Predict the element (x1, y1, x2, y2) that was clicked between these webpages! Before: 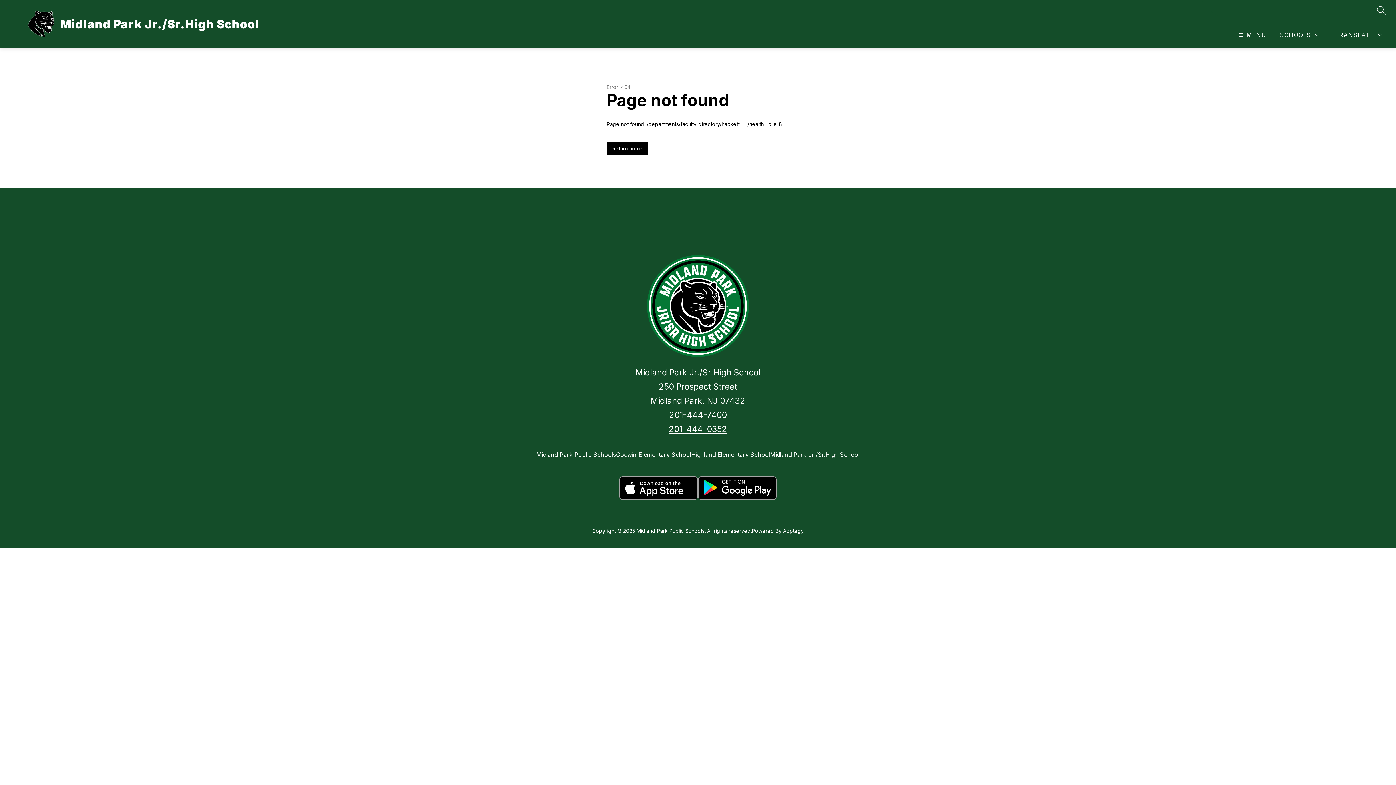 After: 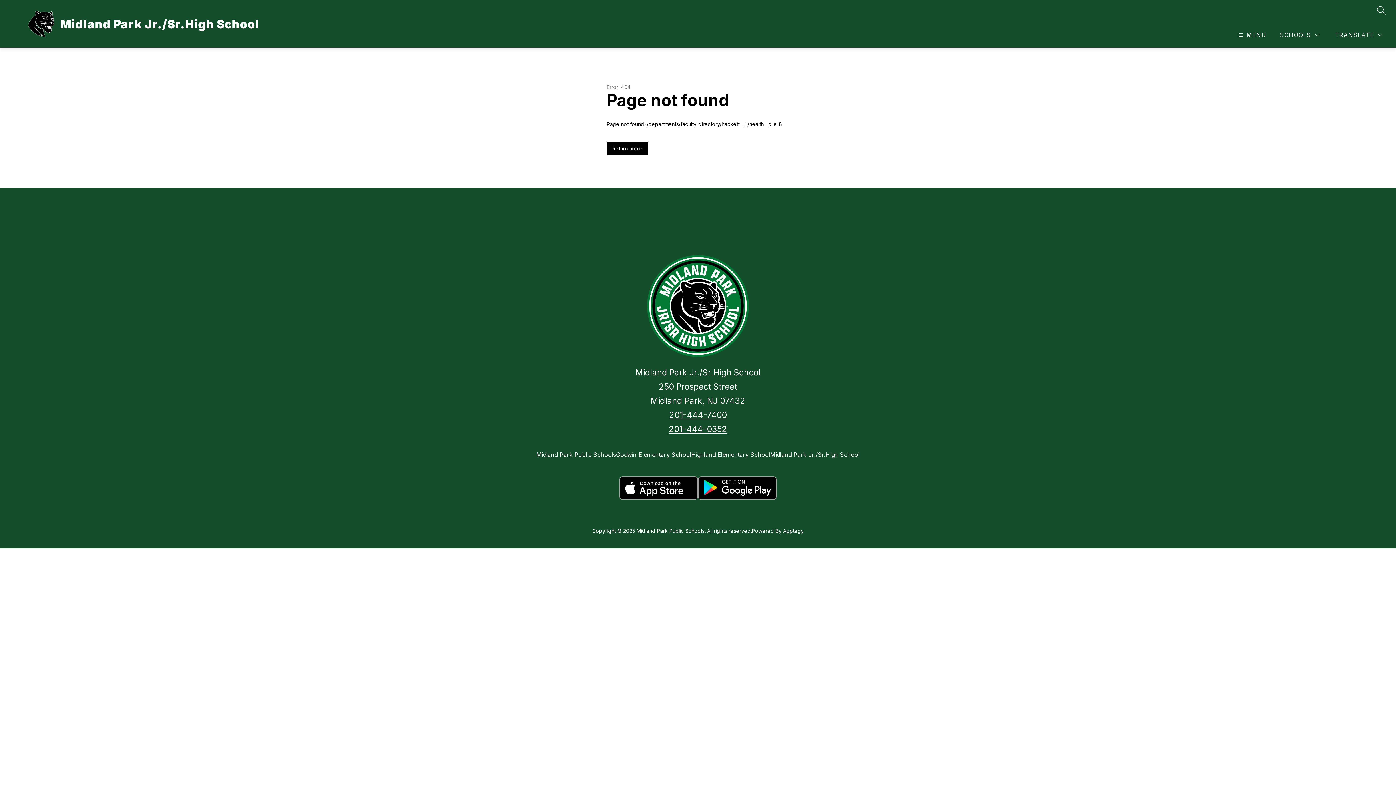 Action: bbox: (619, 476, 698, 500)